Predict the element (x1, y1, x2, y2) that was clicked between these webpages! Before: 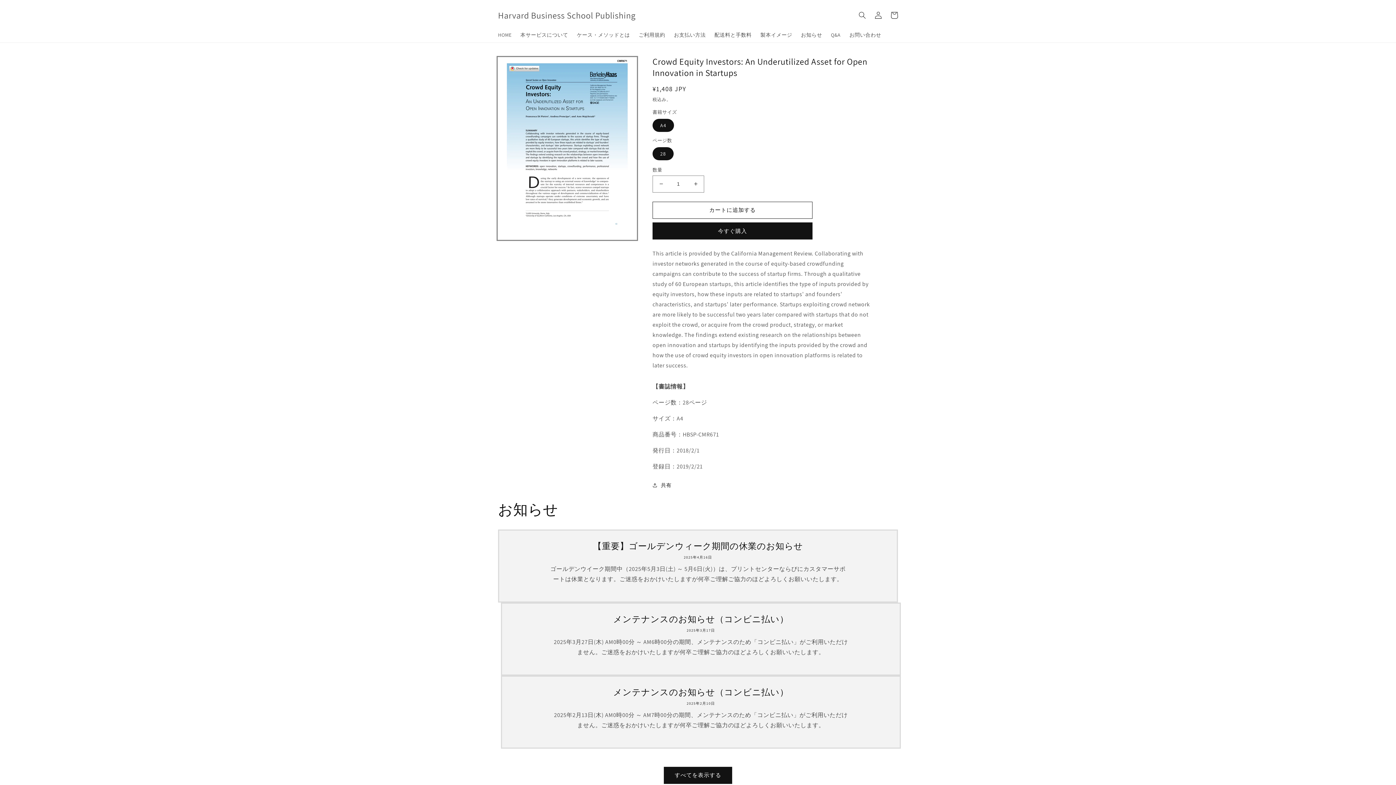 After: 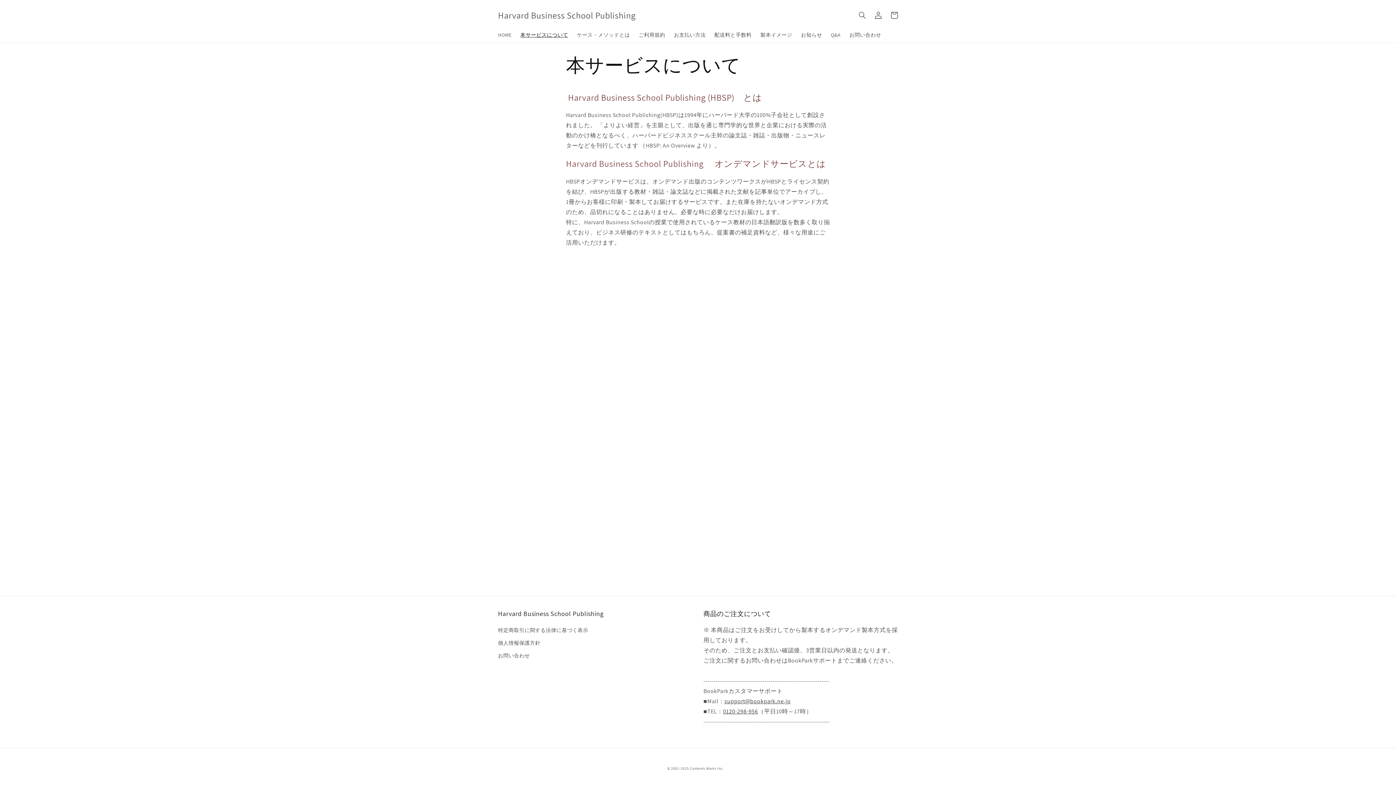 Action: label: 本サービスについて bbox: (516, 27, 572, 42)